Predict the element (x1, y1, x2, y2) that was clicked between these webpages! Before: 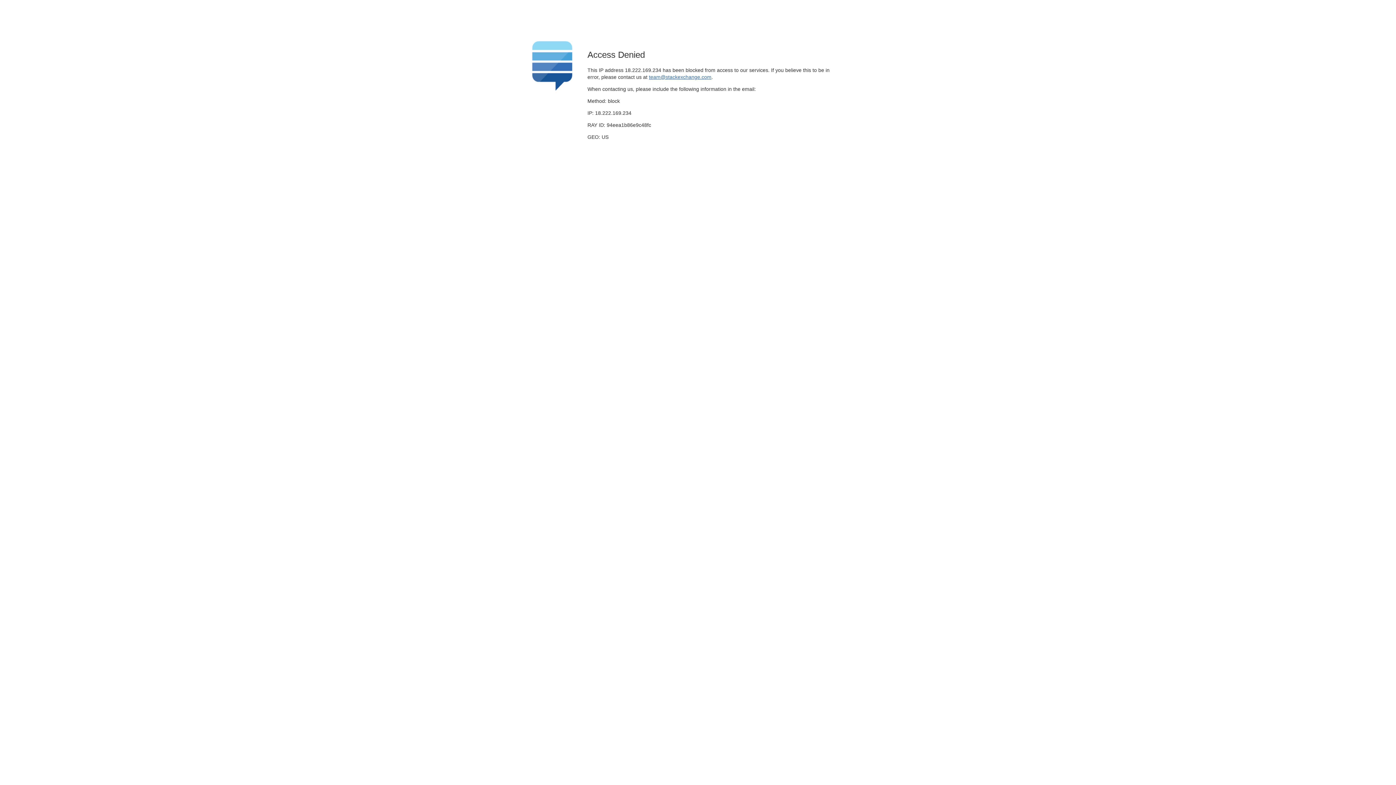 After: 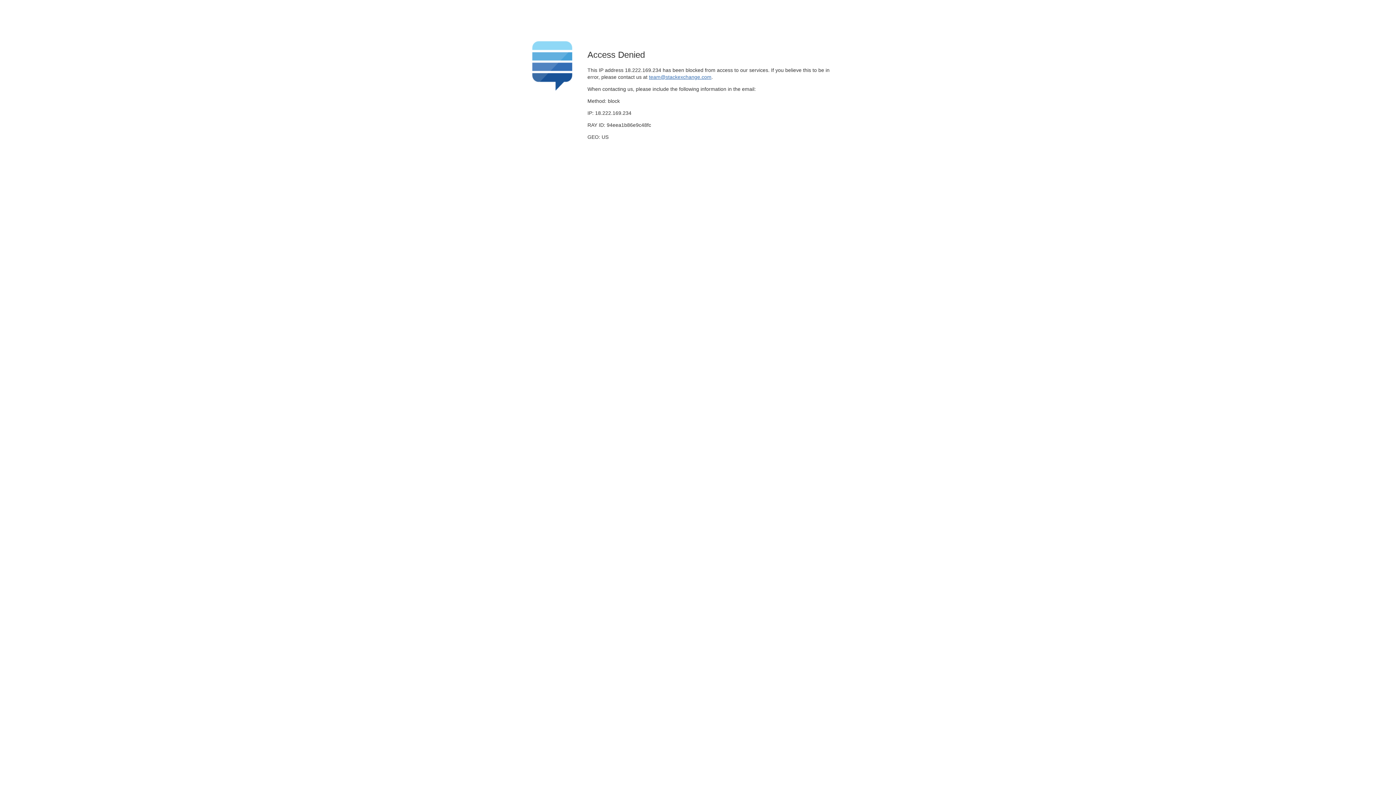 Action: bbox: (649, 74, 711, 79) label: team@stackexchange.com